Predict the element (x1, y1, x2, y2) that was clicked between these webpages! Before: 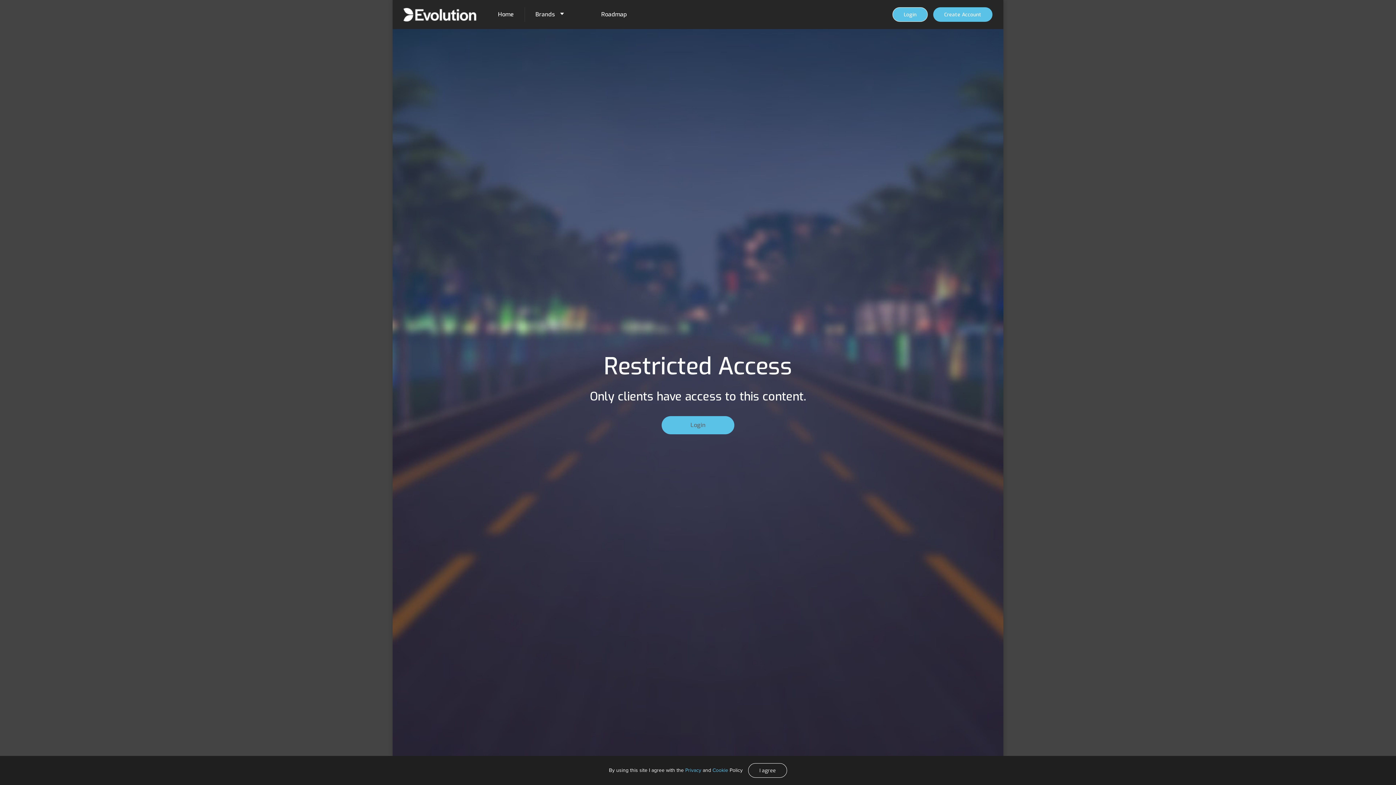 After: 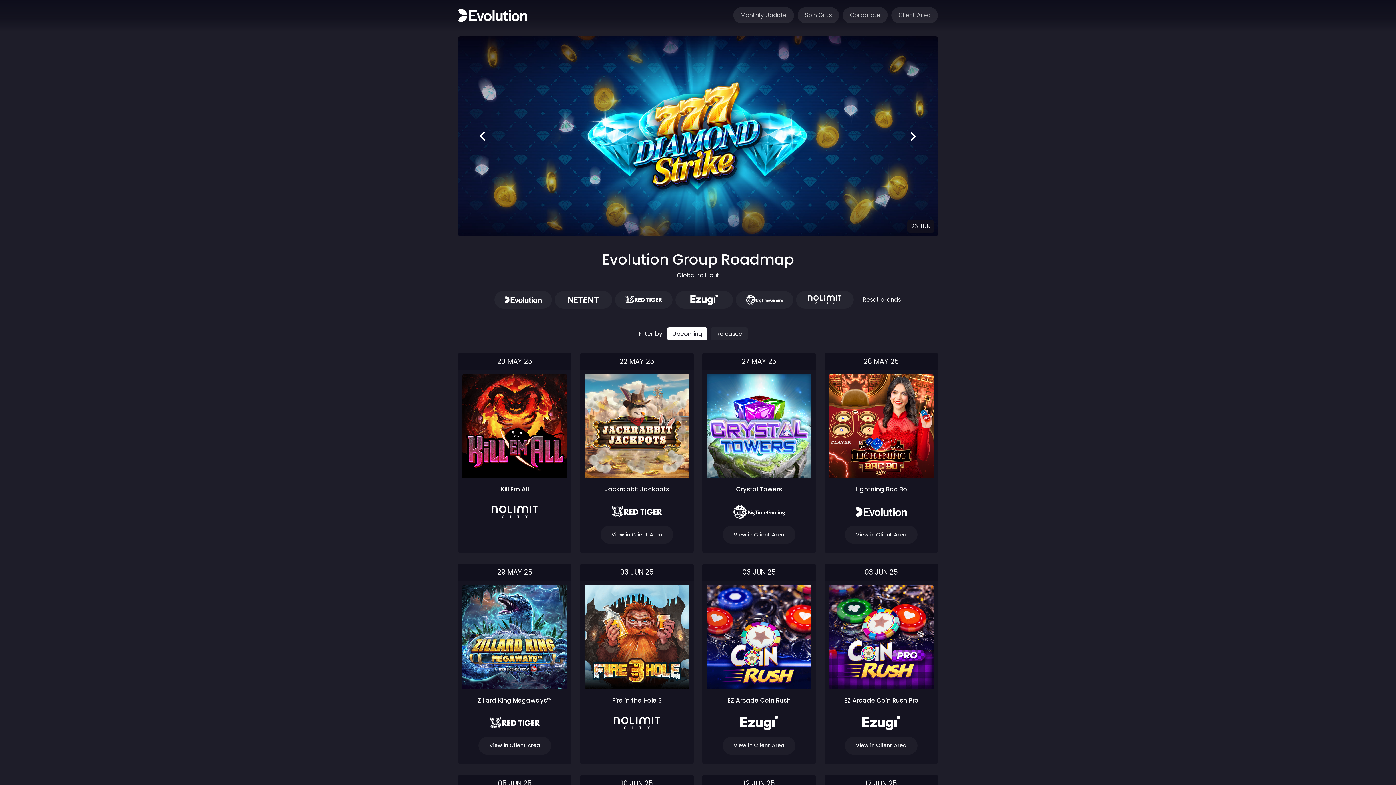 Action: bbox: (590, 0, 637, 29) label: Roadmap